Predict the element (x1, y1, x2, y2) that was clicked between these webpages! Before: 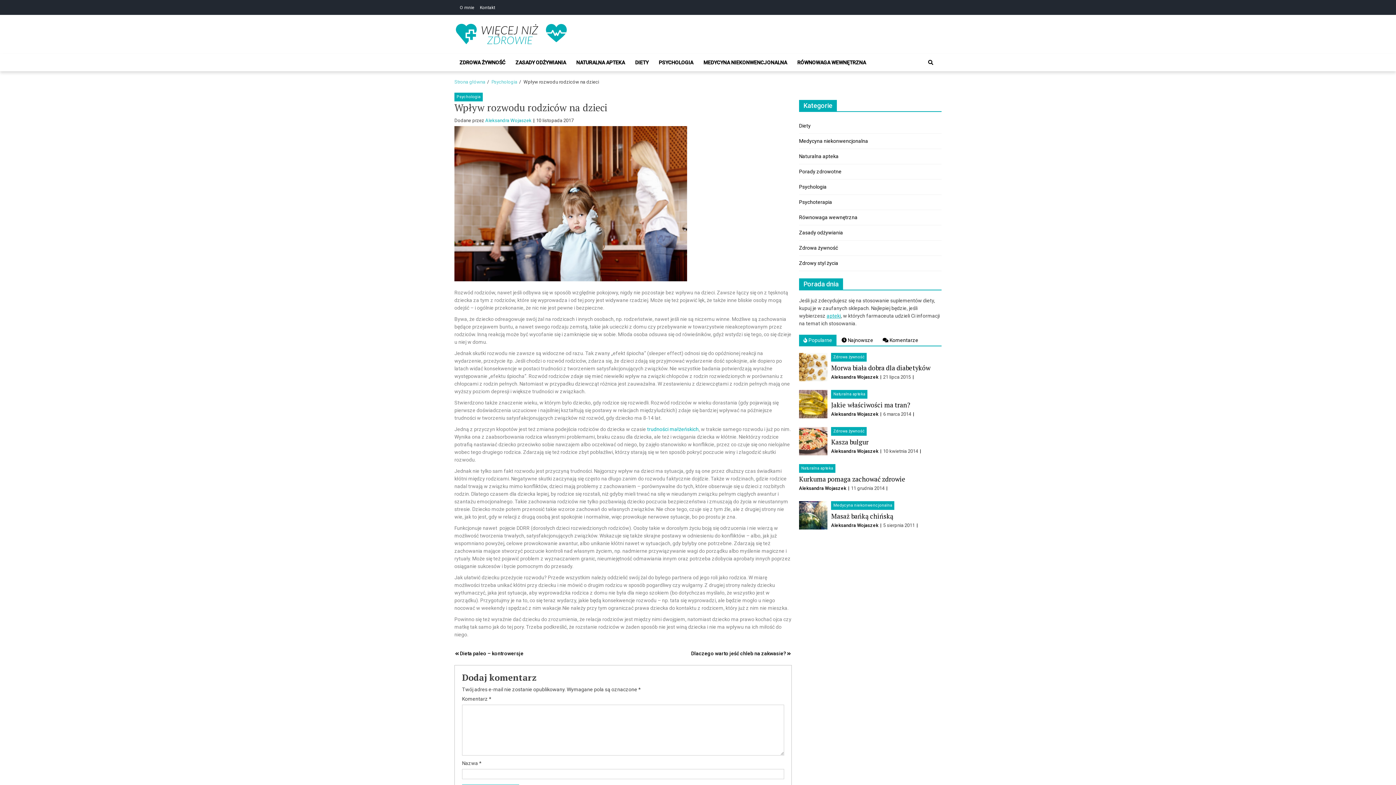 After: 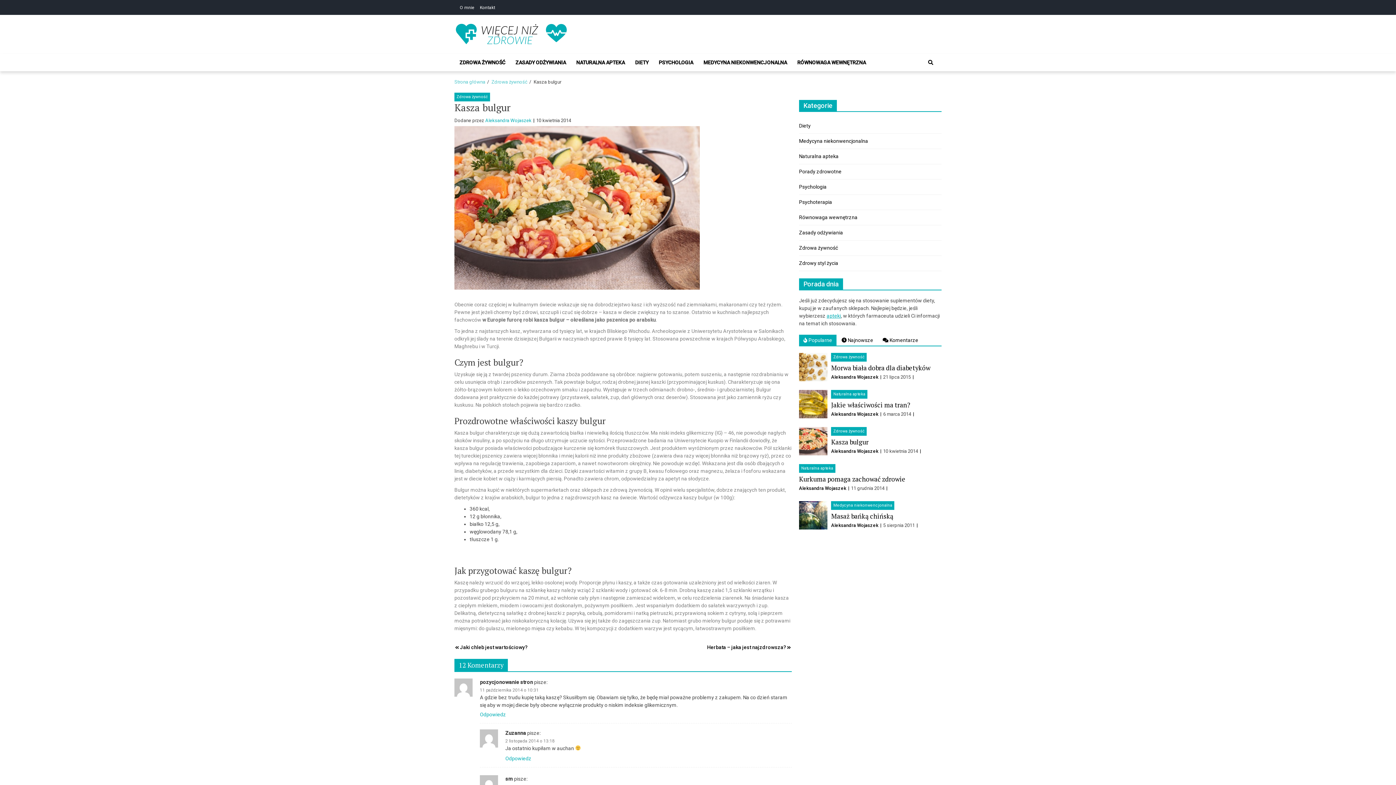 Action: bbox: (799, 438, 827, 443)